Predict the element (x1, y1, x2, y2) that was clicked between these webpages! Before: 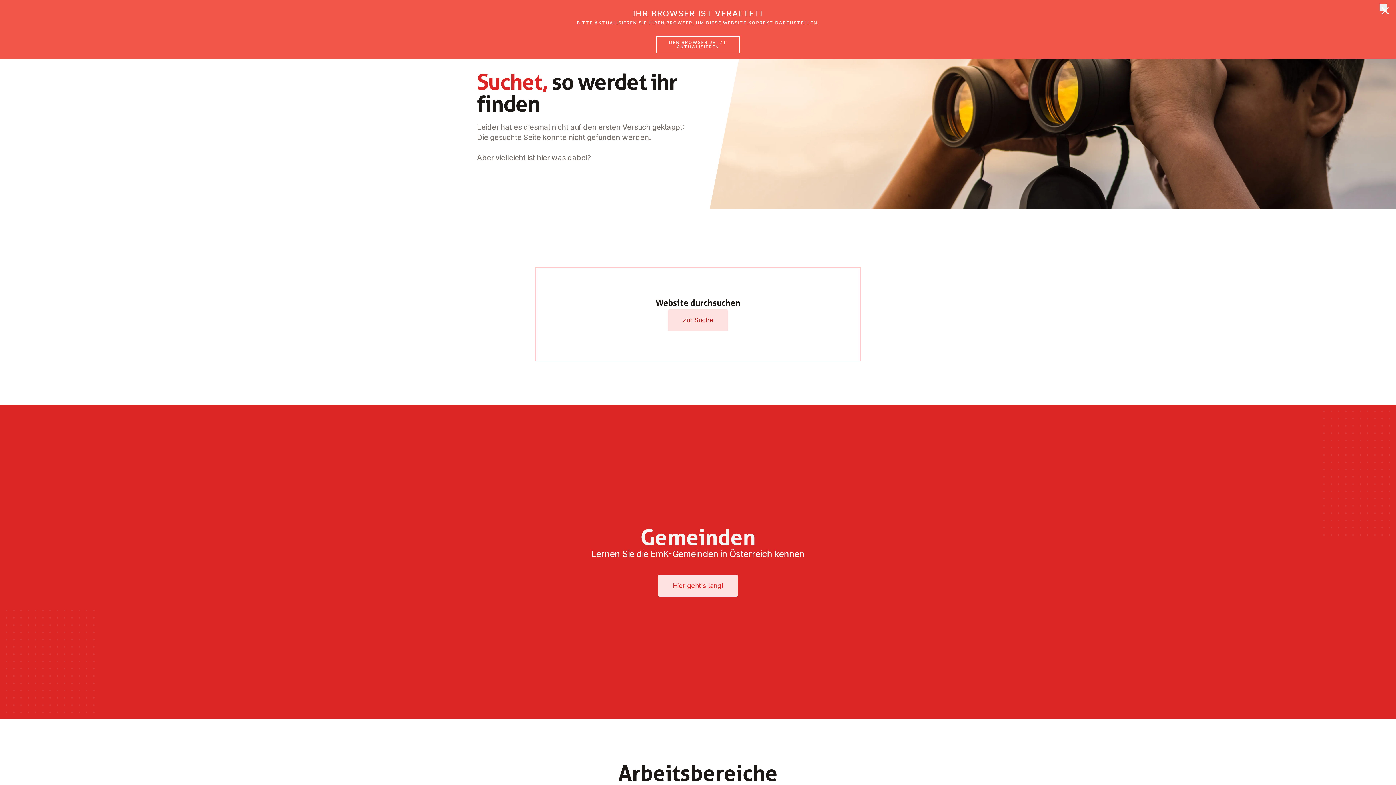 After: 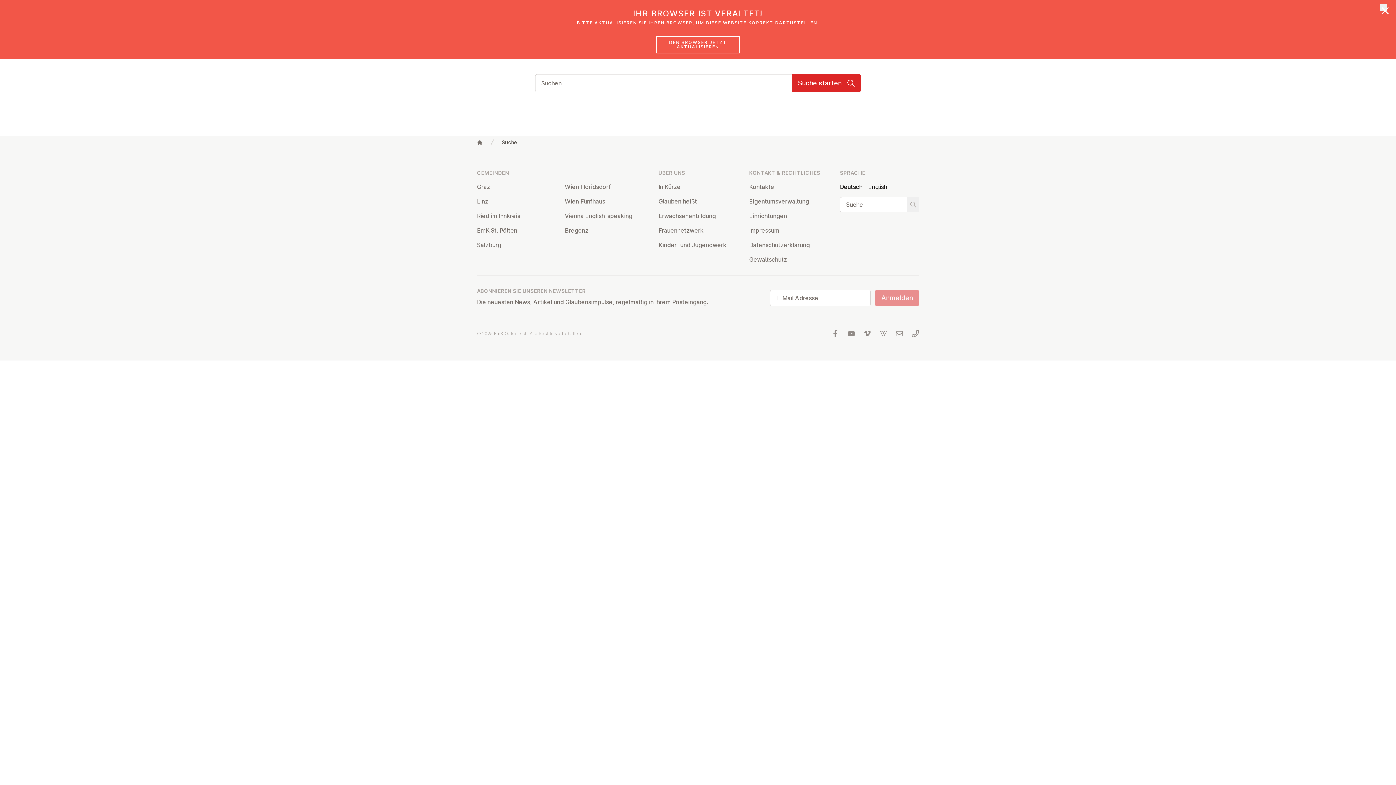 Action: label: zur Suche bbox: (668, 309, 728, 331)